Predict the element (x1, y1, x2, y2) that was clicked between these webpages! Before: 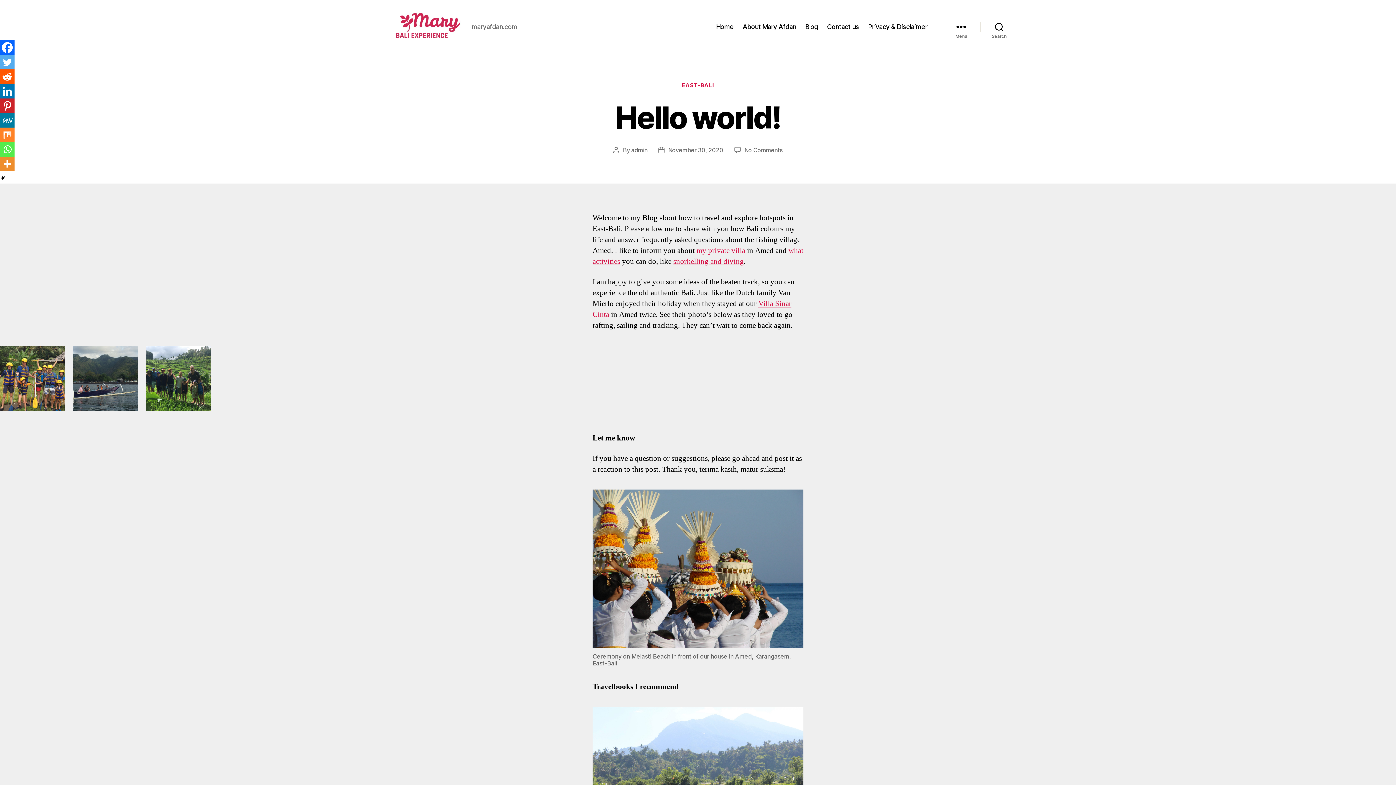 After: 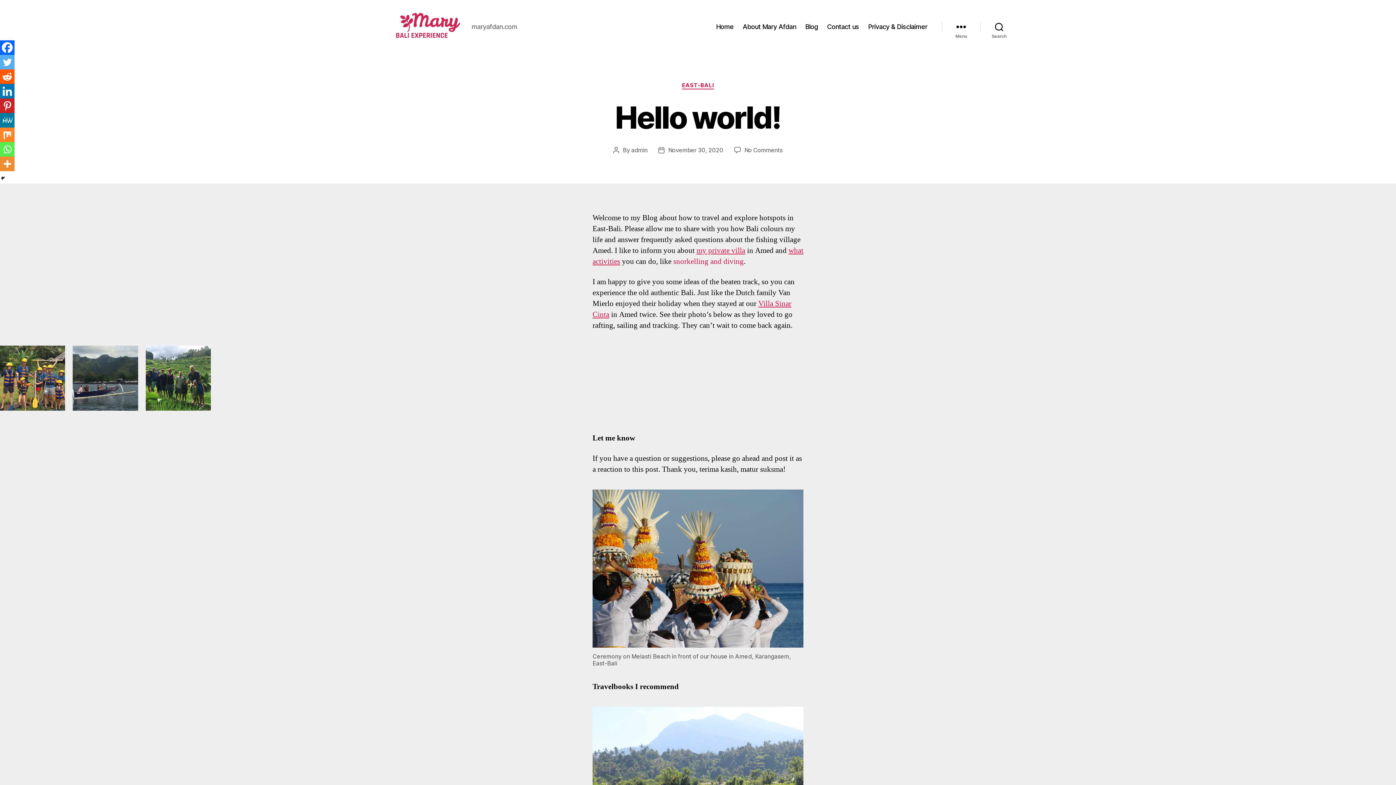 Action: label: snorkelling and diving bbox: (673, 256, 744, 266)